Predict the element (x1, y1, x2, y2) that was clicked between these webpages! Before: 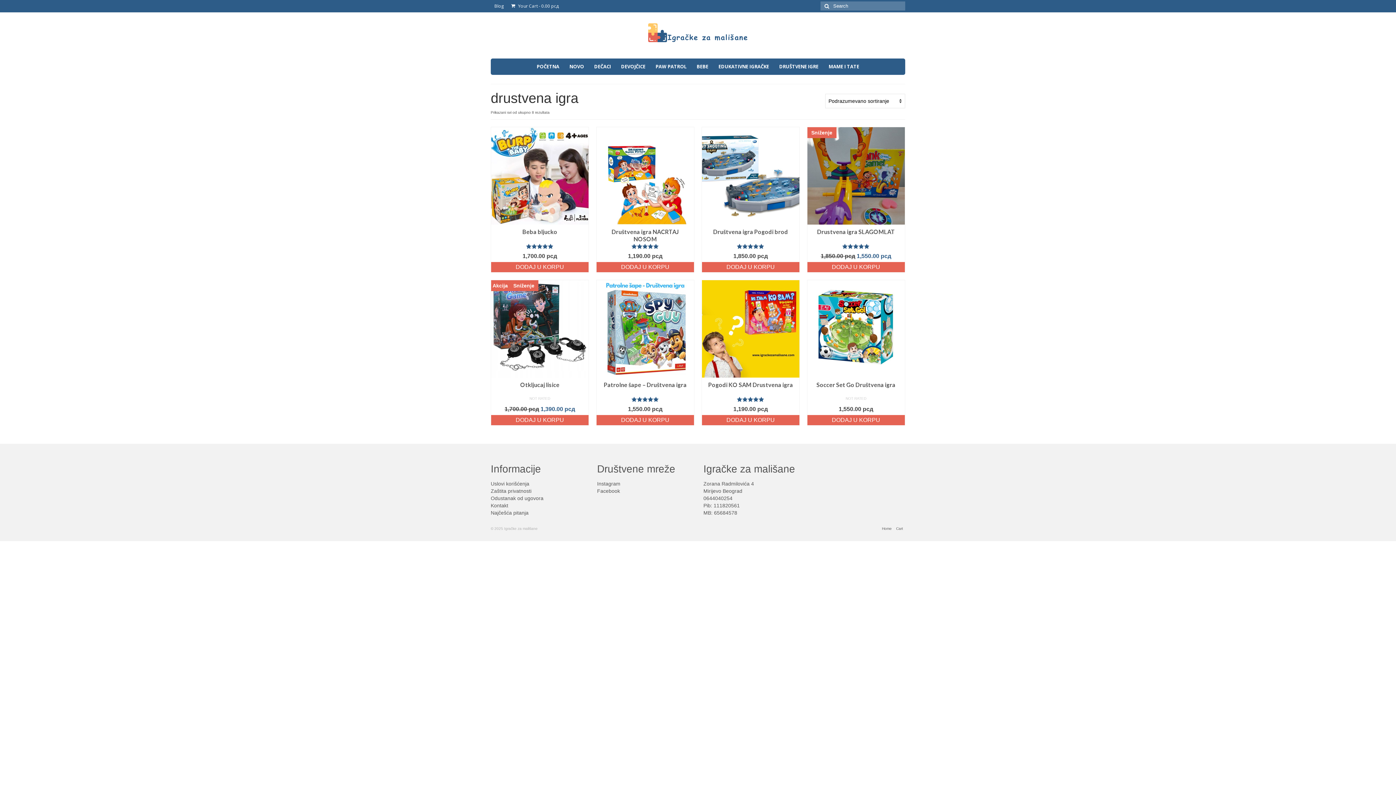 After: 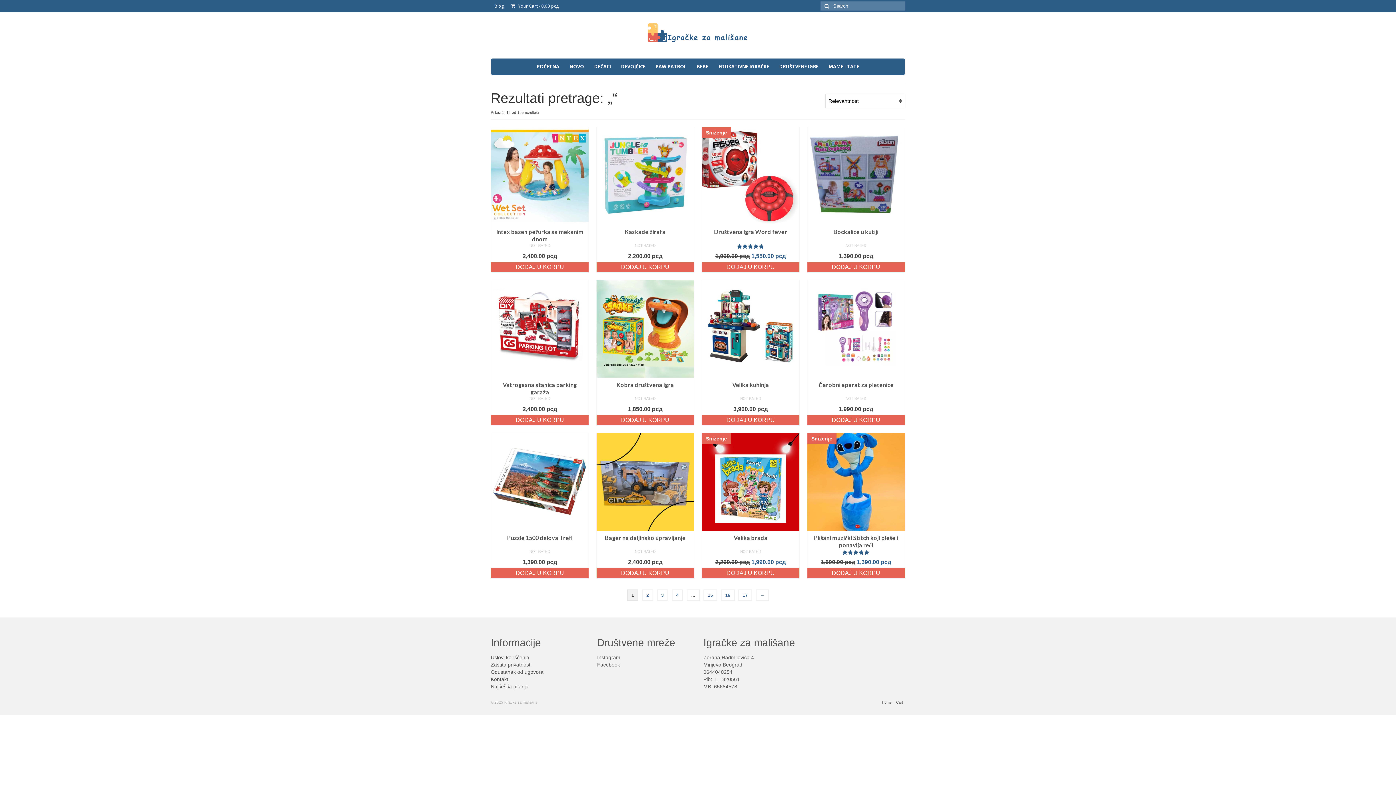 Action: bbox: (820, 1, 831, 10)